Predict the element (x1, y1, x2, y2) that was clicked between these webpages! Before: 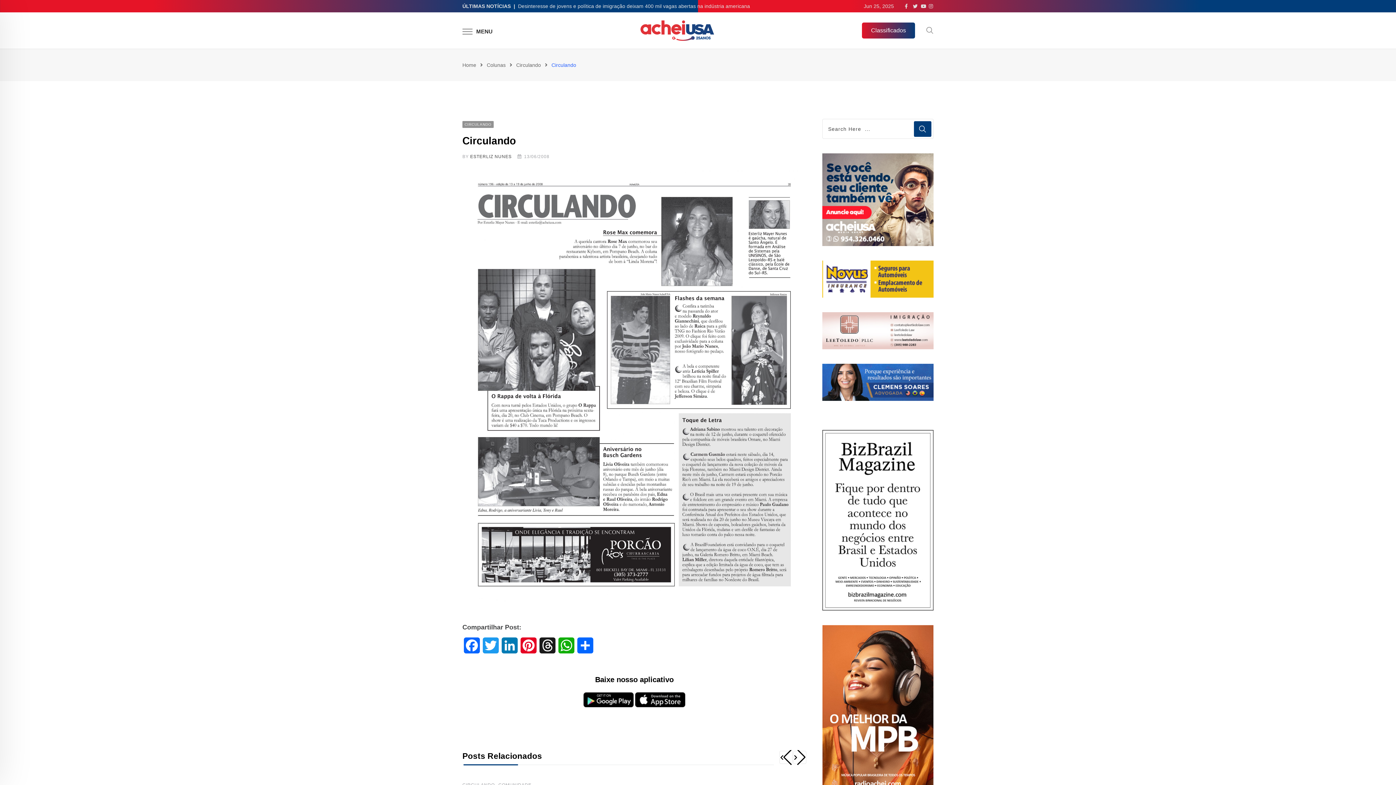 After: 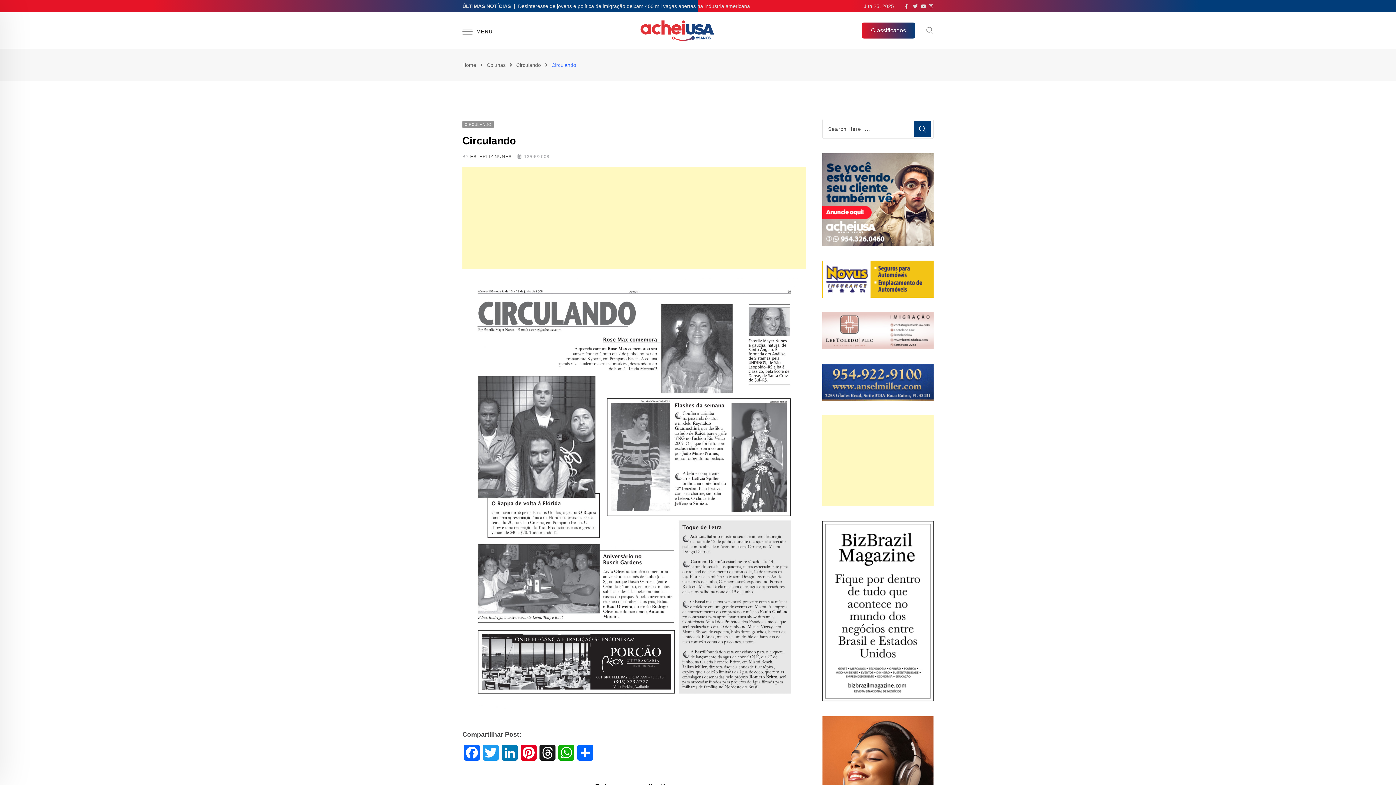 Action: label: WhatsApp bbox: (557, 637, 576, 659)